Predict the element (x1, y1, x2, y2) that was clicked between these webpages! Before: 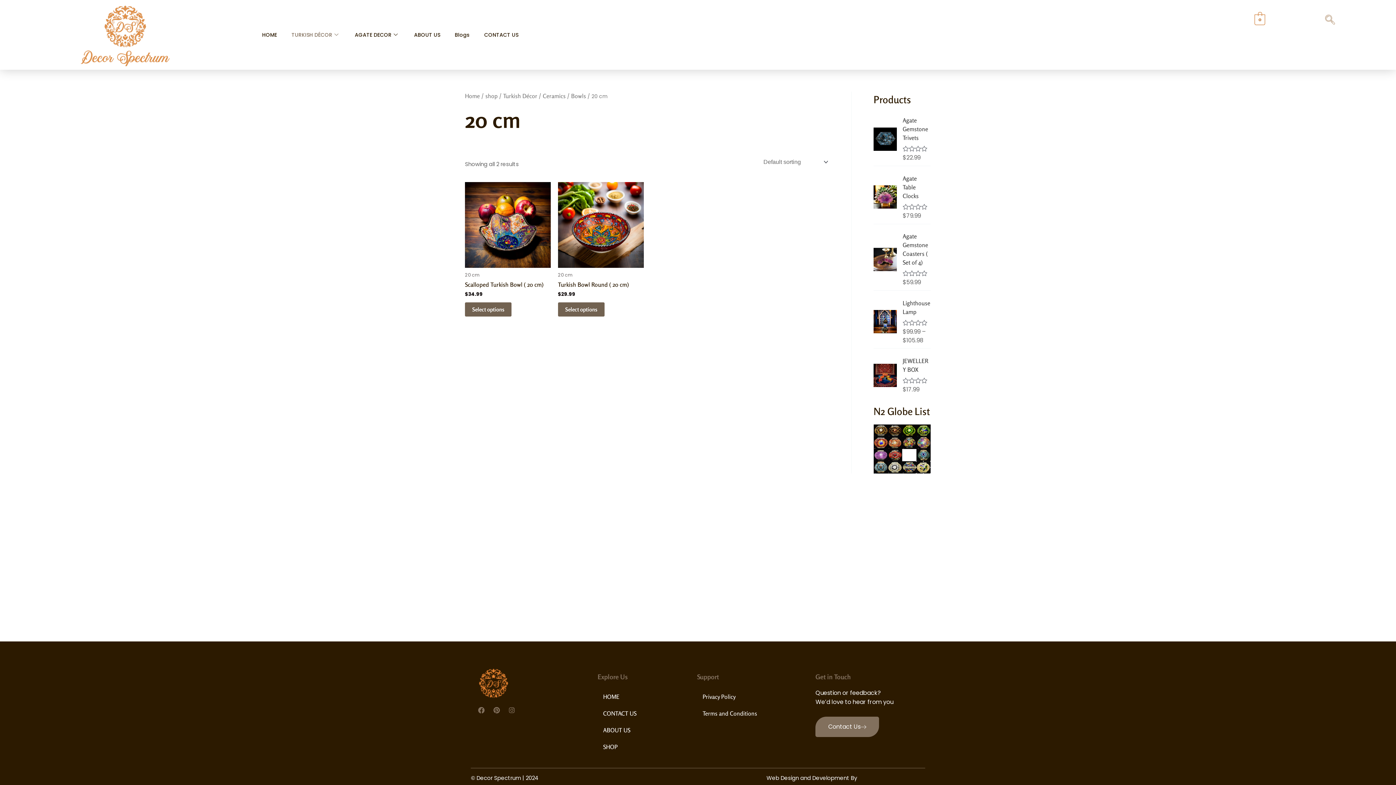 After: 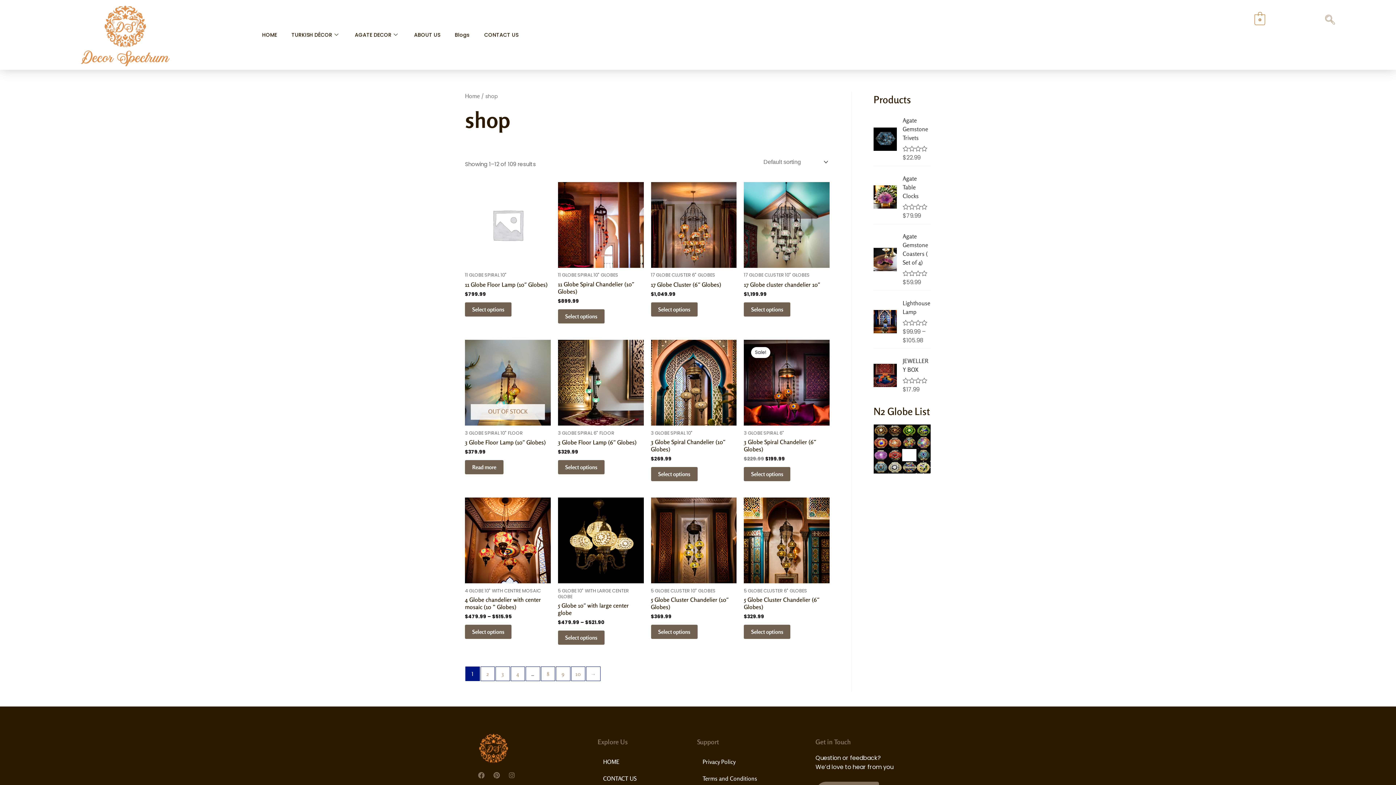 Action: bbox: (485, 92, 497, 99) label: shop